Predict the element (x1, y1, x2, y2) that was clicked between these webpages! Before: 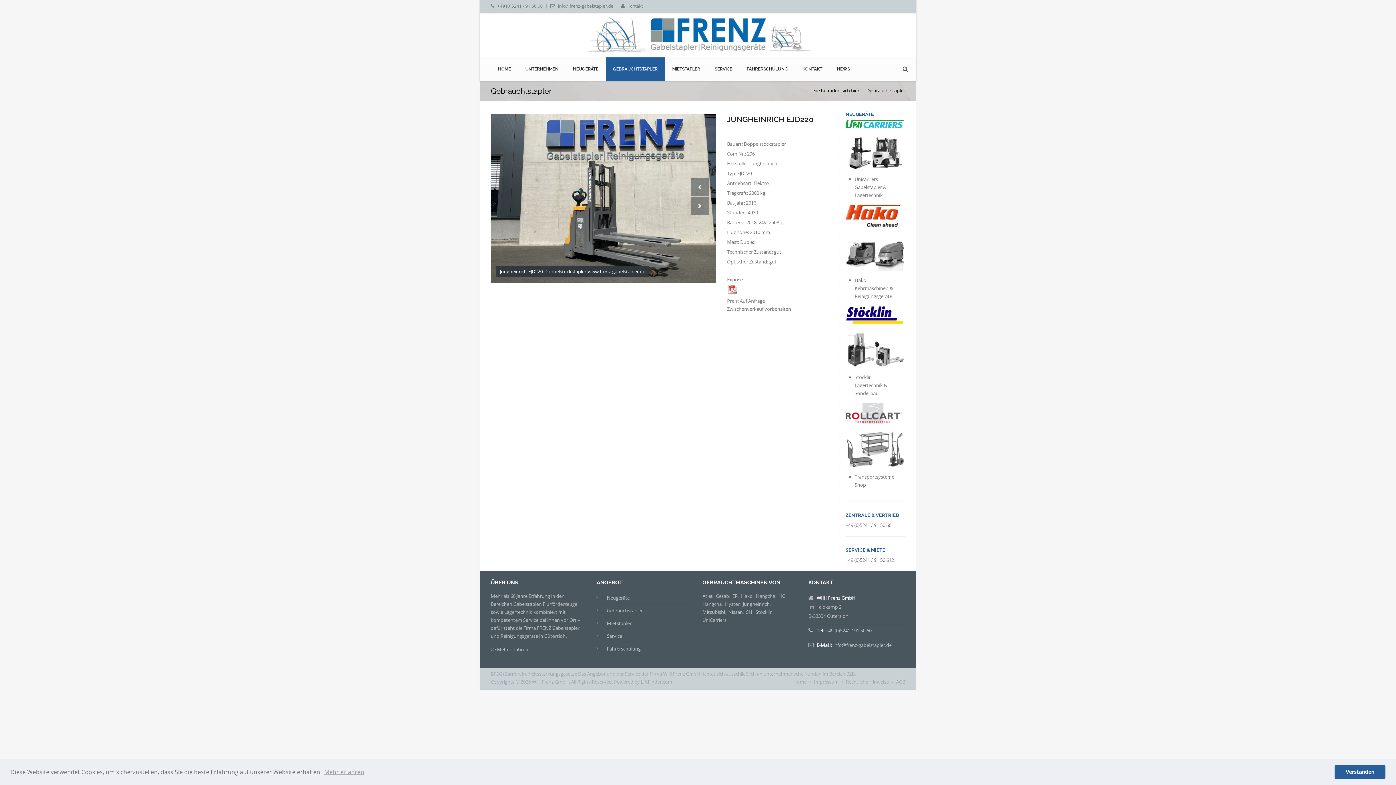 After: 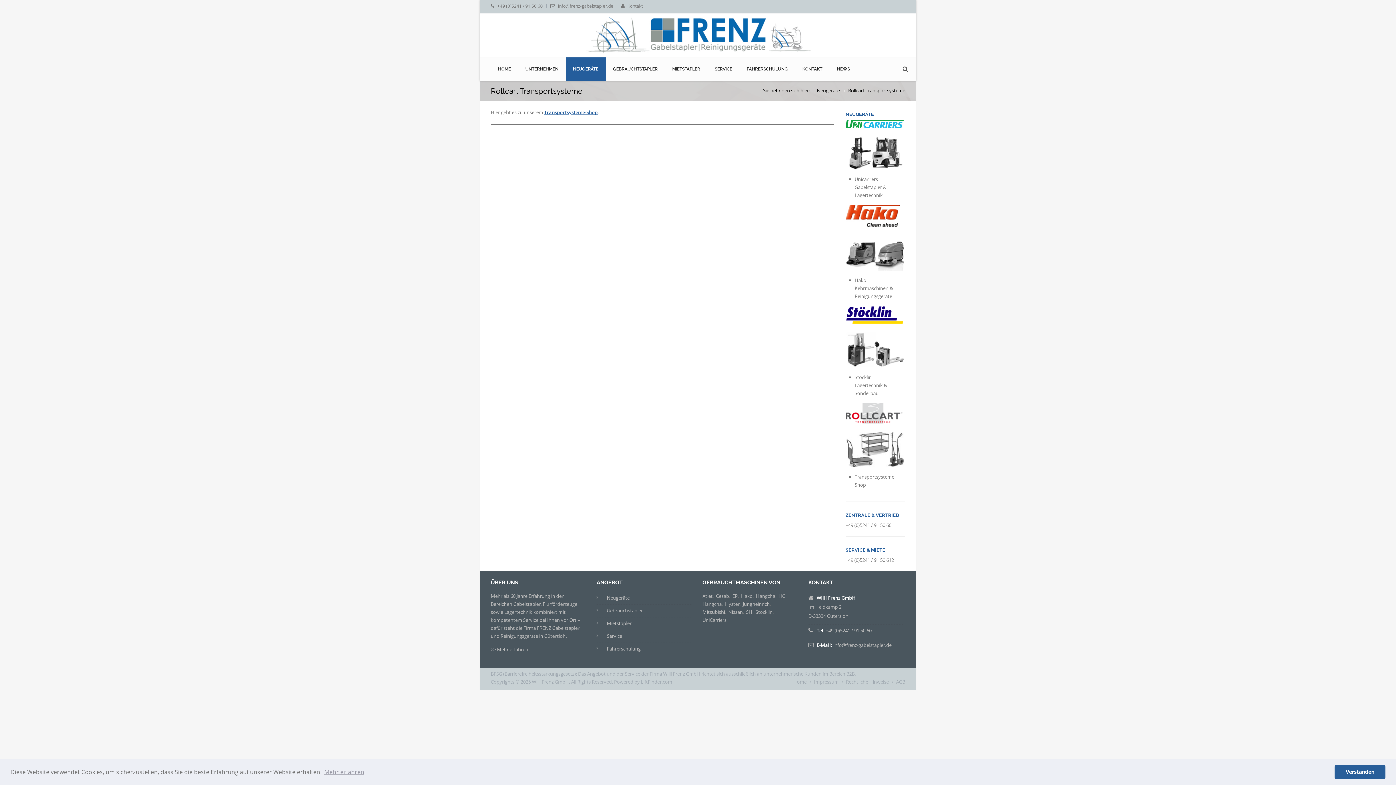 Action: bbox: (845, 402, 905, 423) label: 
